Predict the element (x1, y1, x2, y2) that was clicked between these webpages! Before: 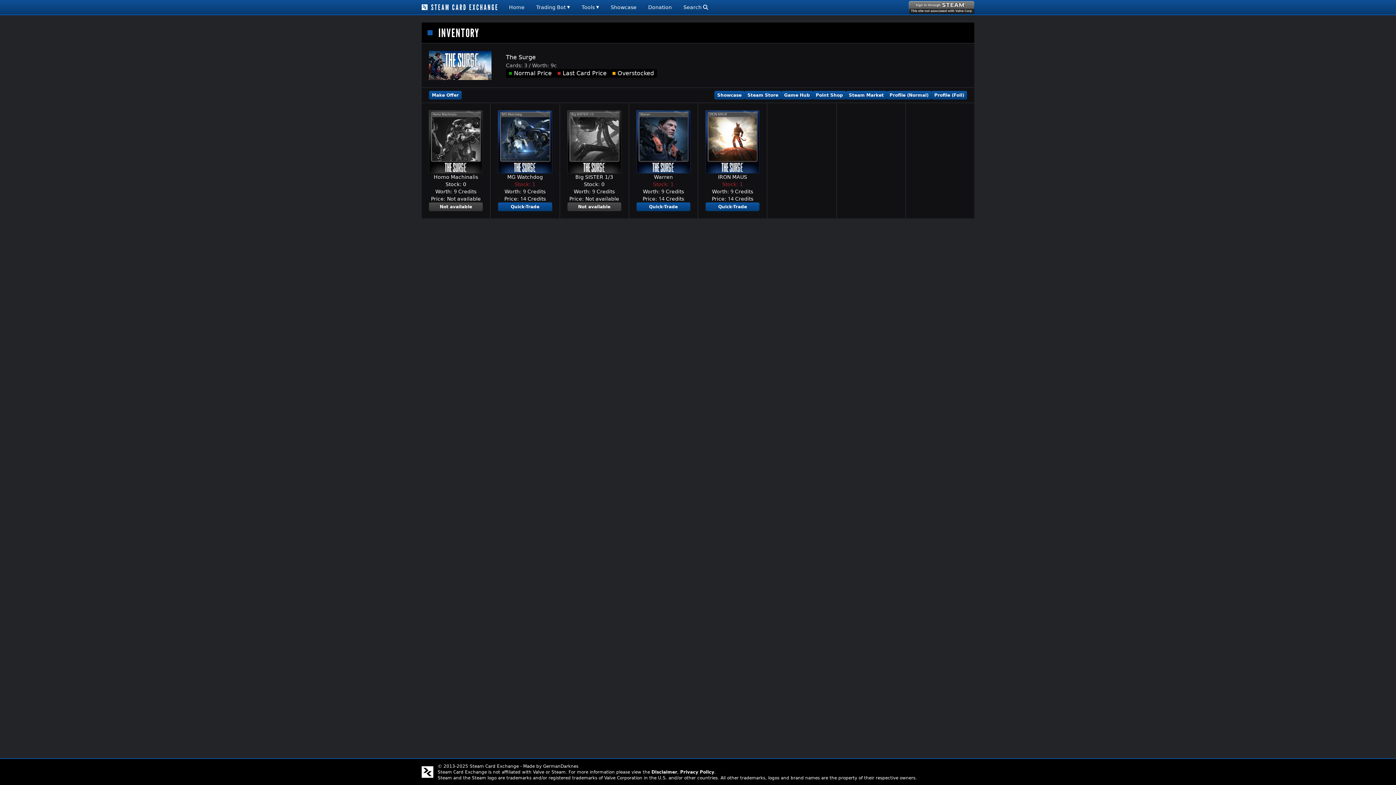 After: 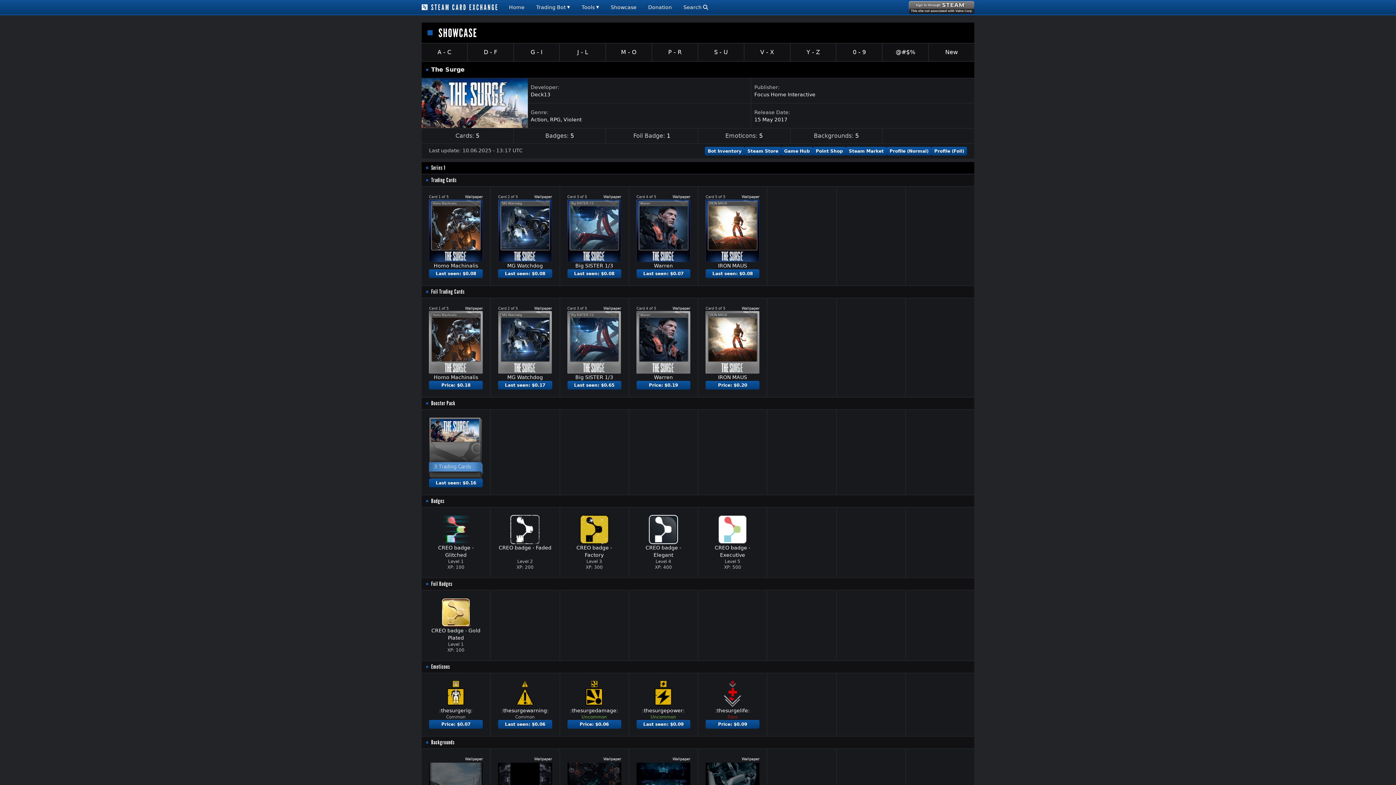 Action: bbox: (714, 90, 744, 99) label: Showcase